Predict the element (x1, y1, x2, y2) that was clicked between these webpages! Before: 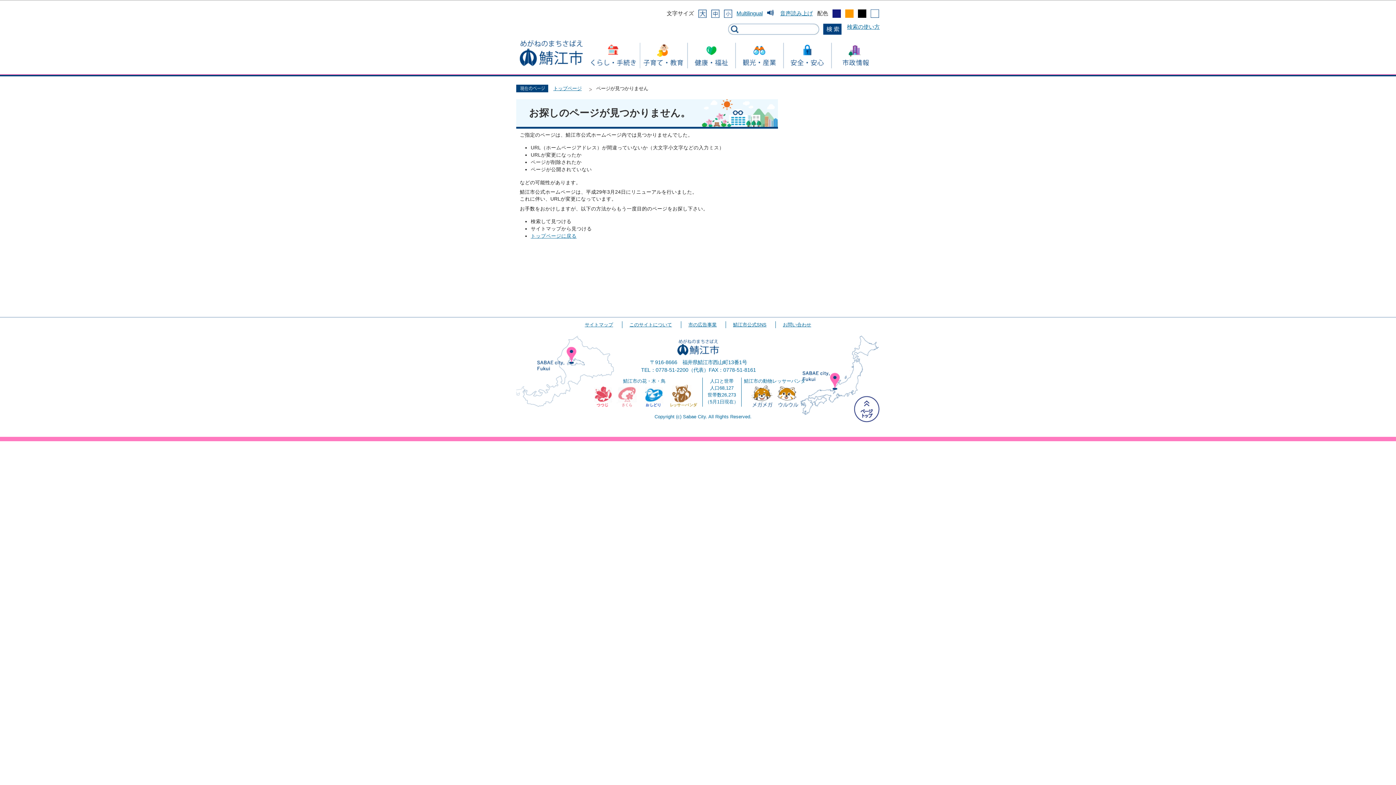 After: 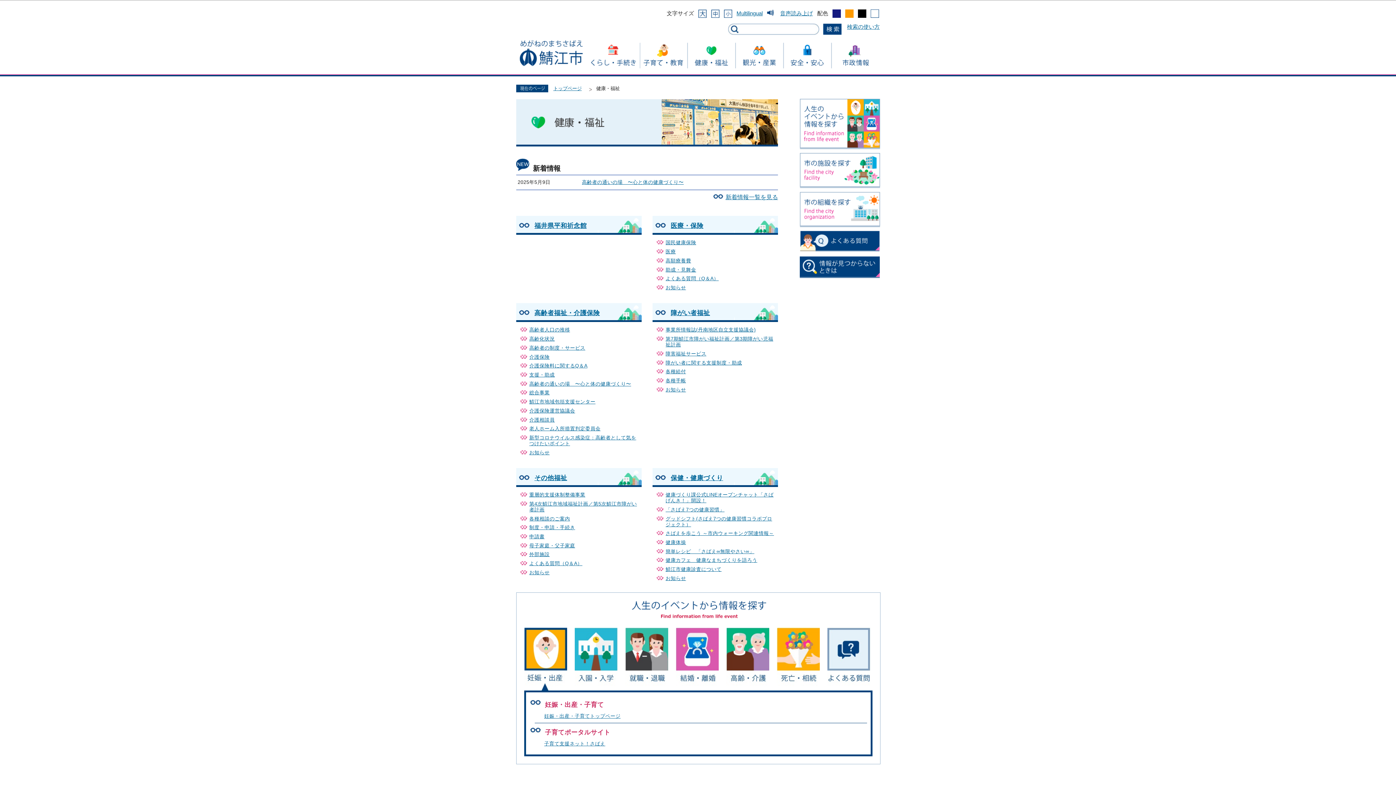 Action: bbox: (687, 42, 735, 74)